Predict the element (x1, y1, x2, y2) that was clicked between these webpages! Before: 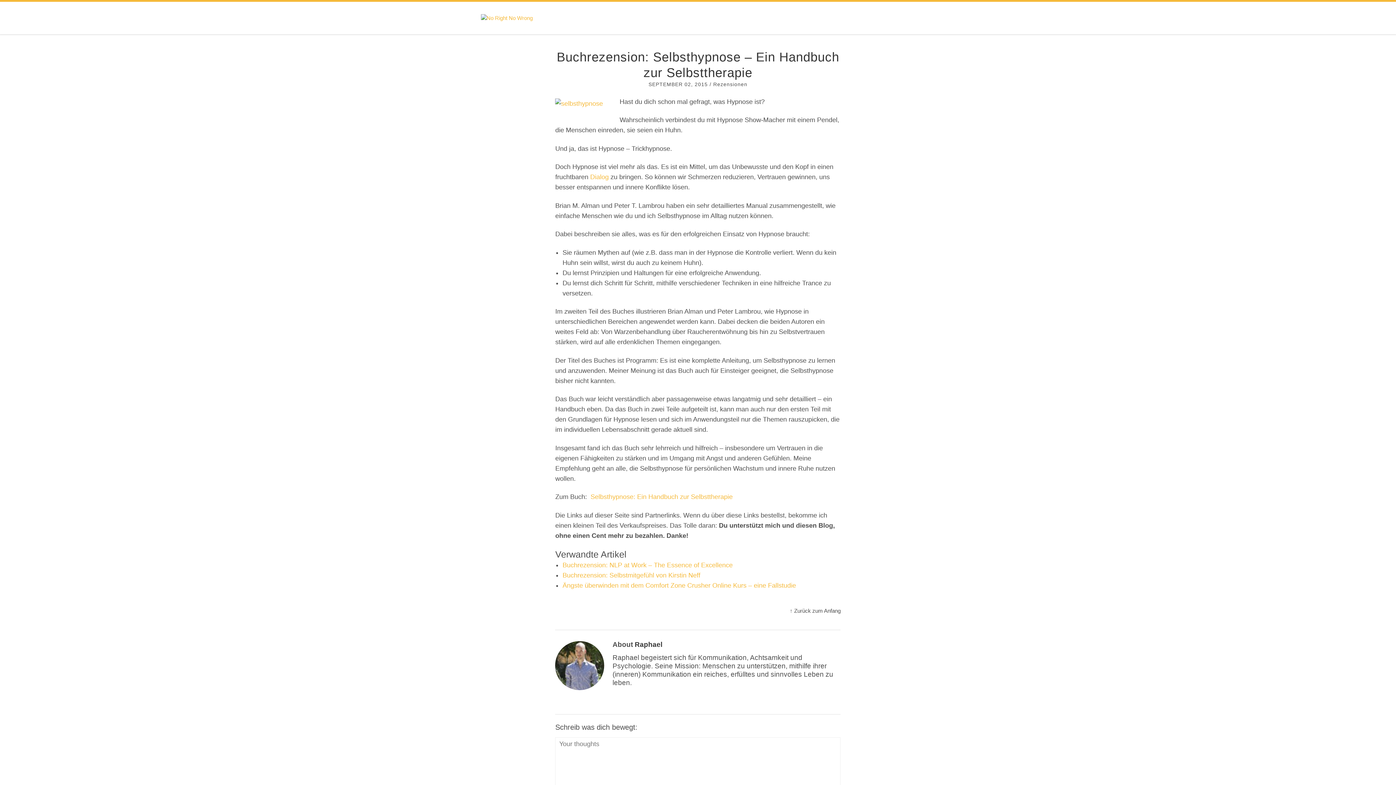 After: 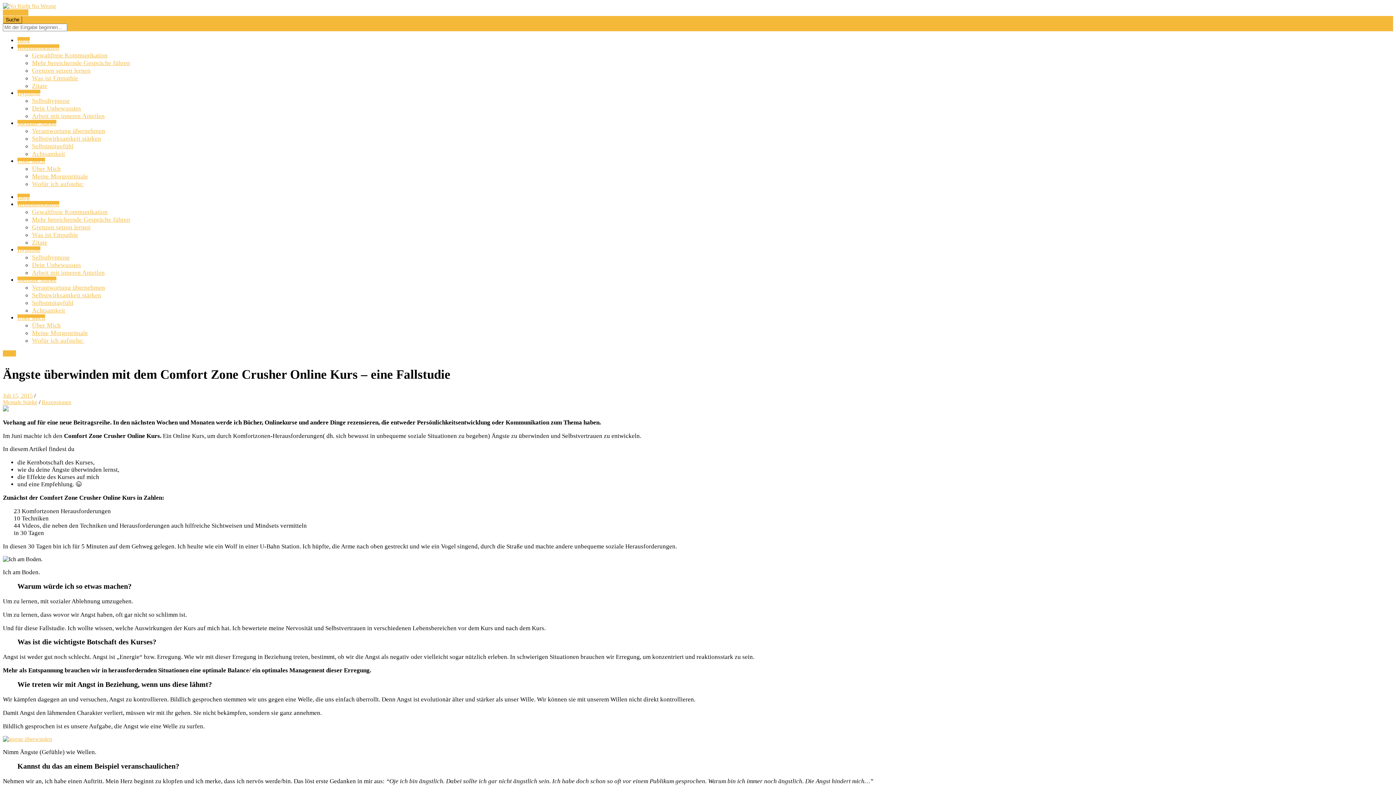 Action: bbox: (562, 582, 796, 589) label: Ängste überwinden mit dem Comfort Zone Crusher Online Kurs – eine Fallstudie